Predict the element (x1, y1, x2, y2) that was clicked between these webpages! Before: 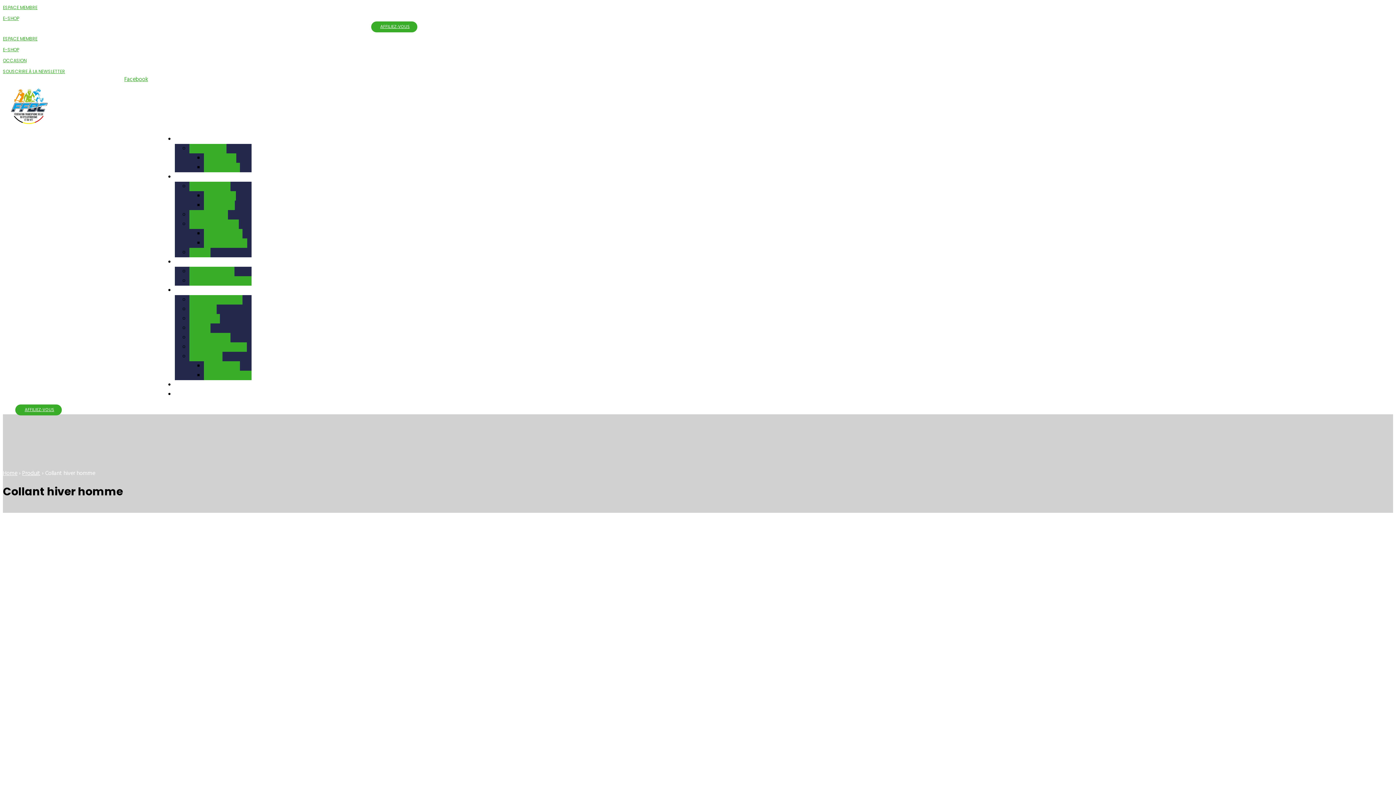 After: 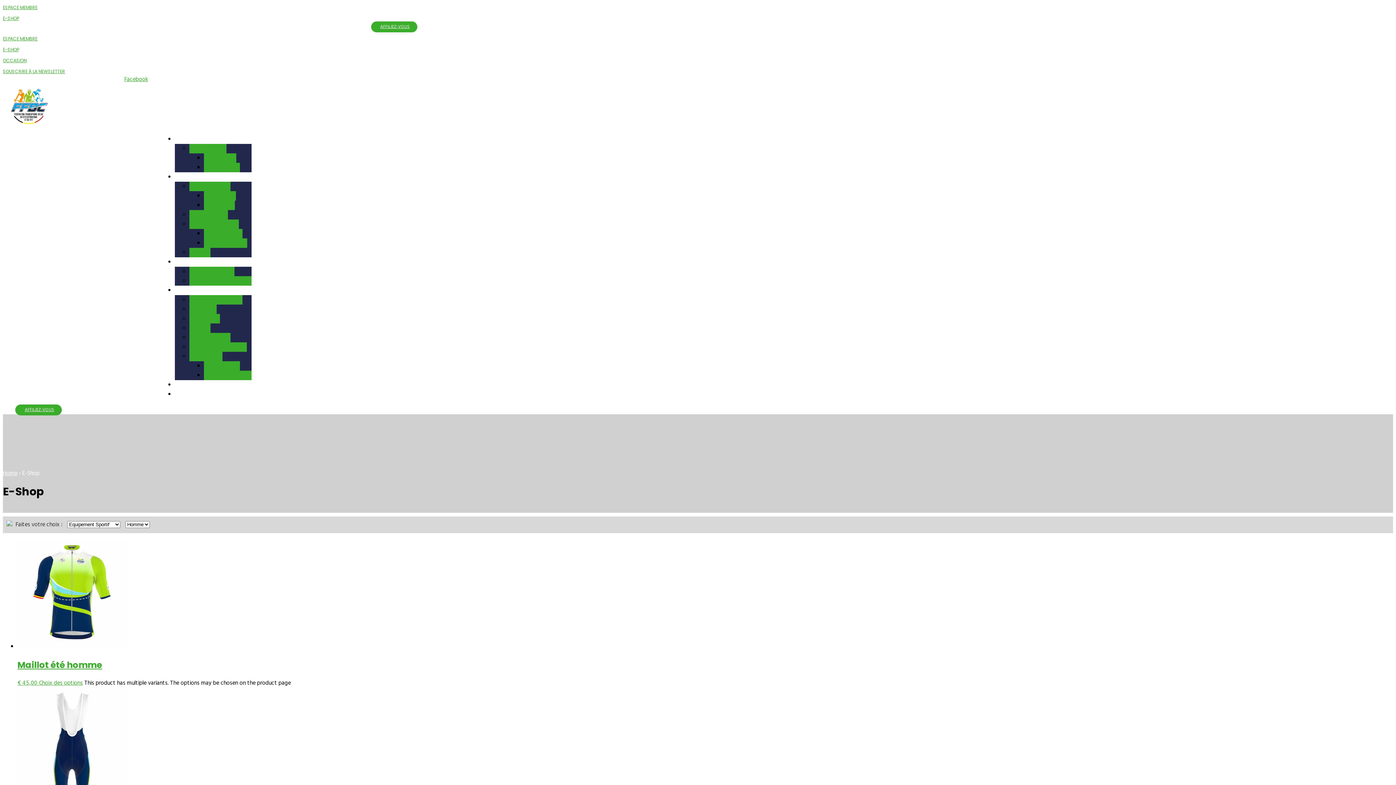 Action: bbox: (2, 15, 18, 21) label: E-SHOP